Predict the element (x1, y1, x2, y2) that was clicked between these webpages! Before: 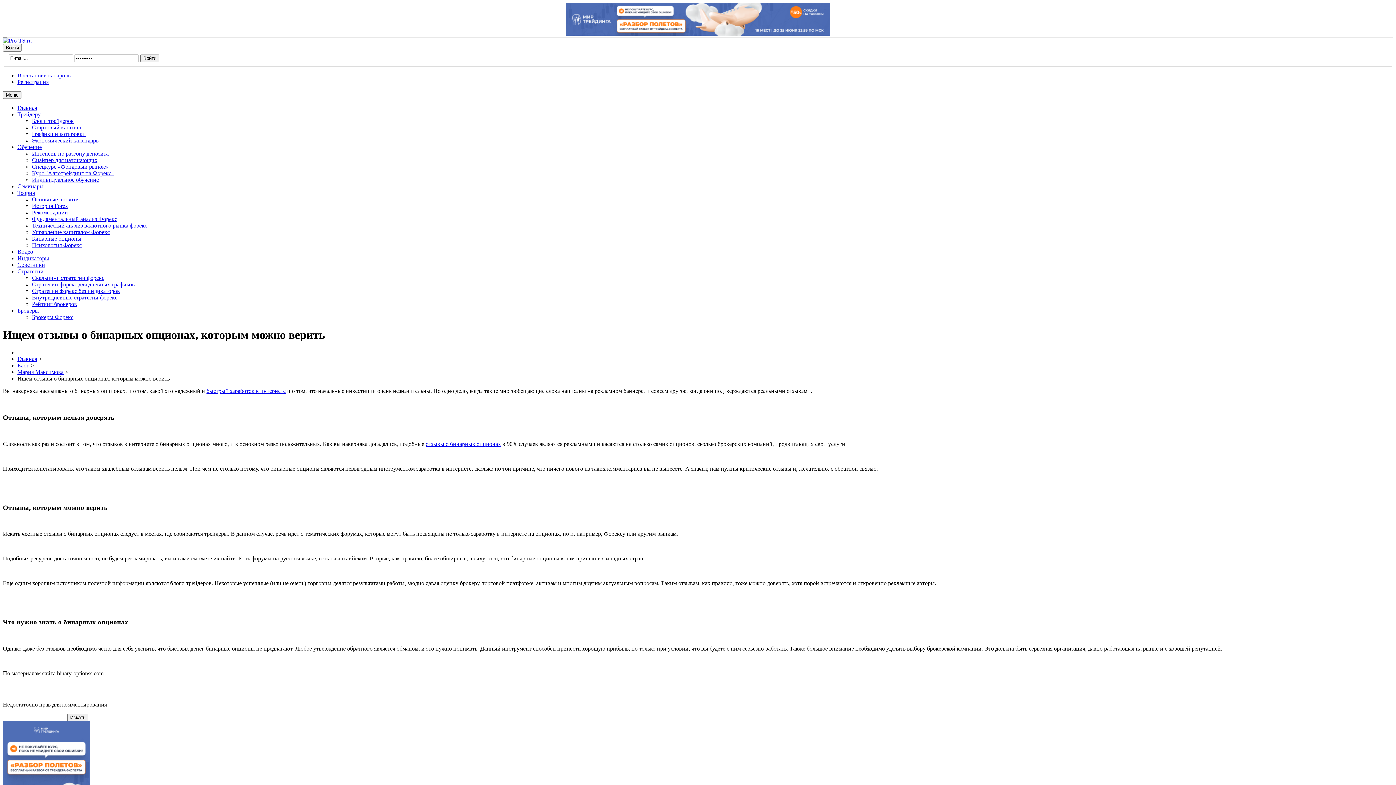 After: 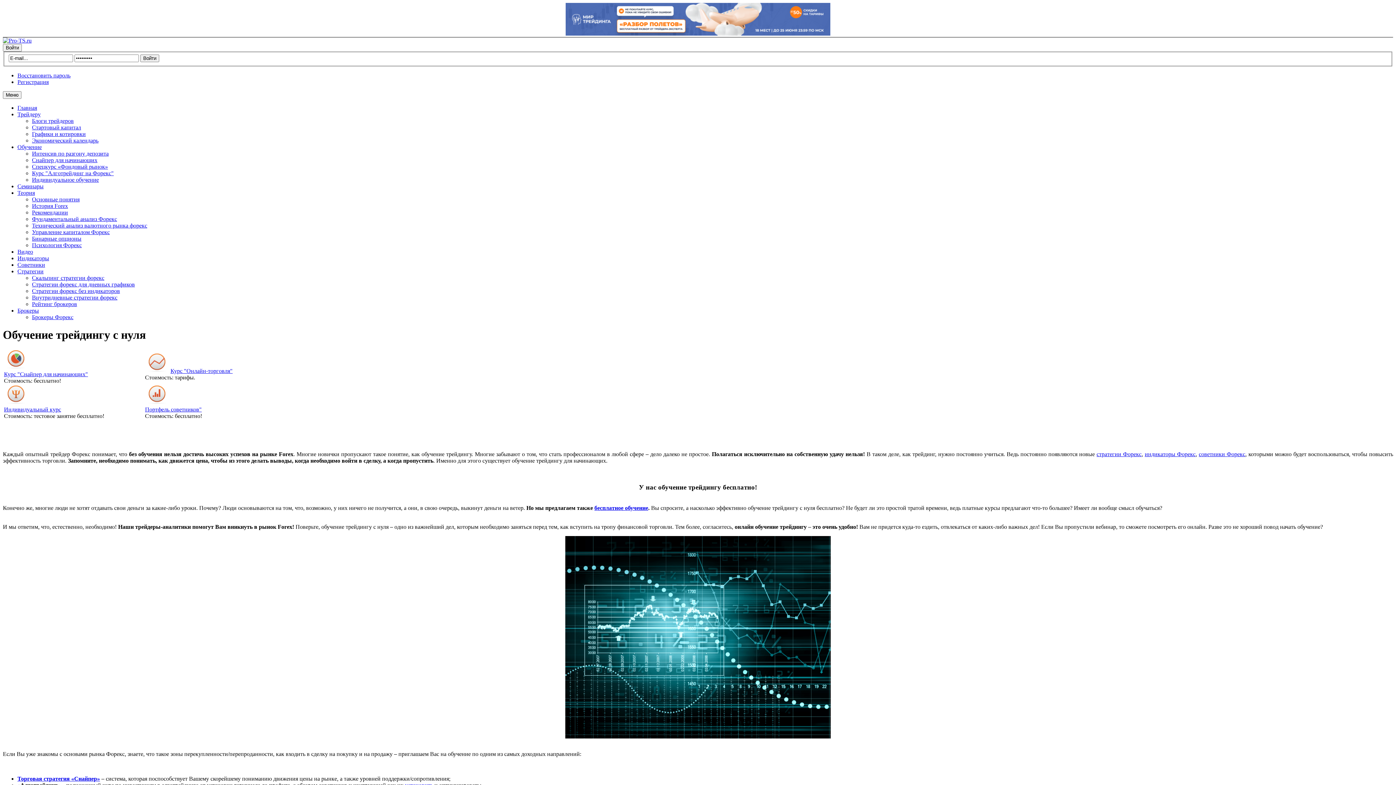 Action: label: Обучение bbox: (17, 143, 41, 150)